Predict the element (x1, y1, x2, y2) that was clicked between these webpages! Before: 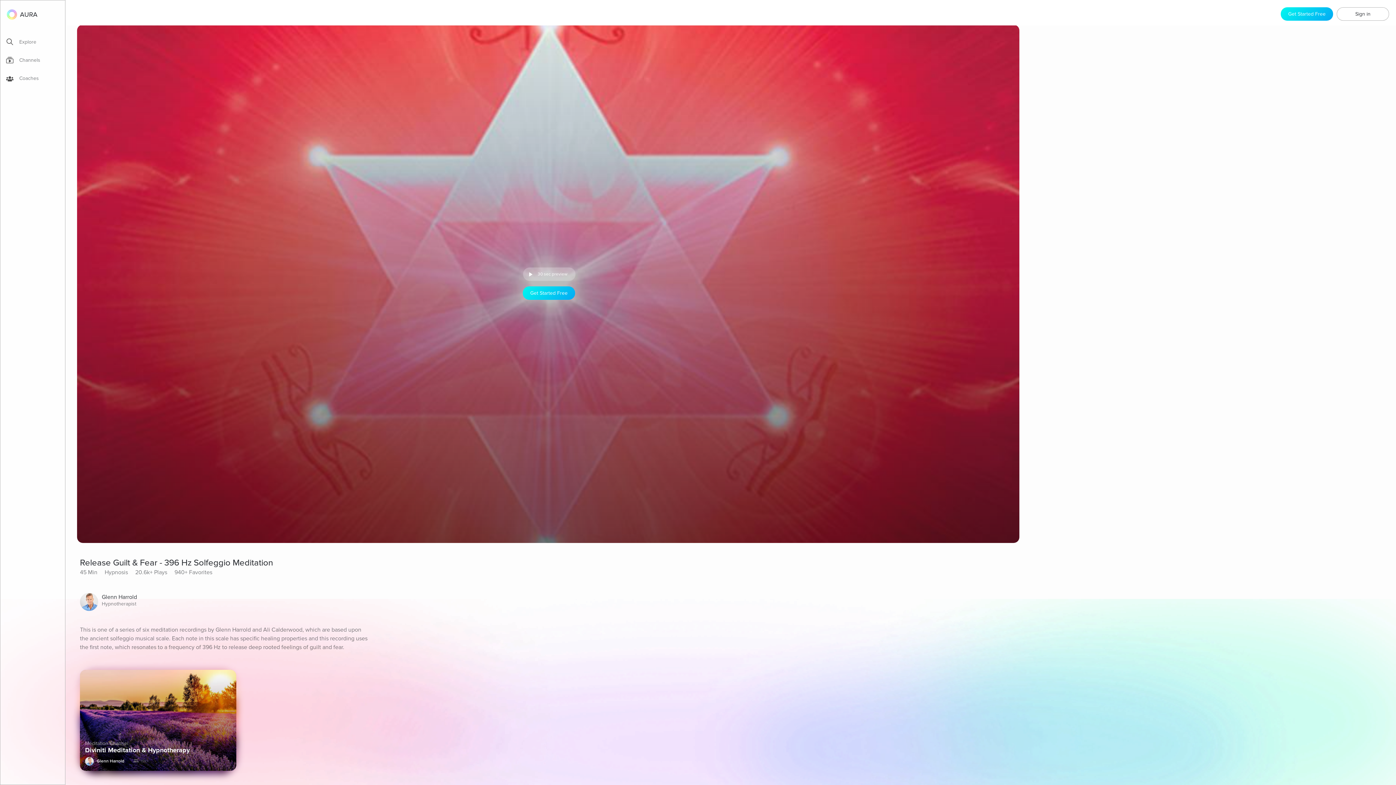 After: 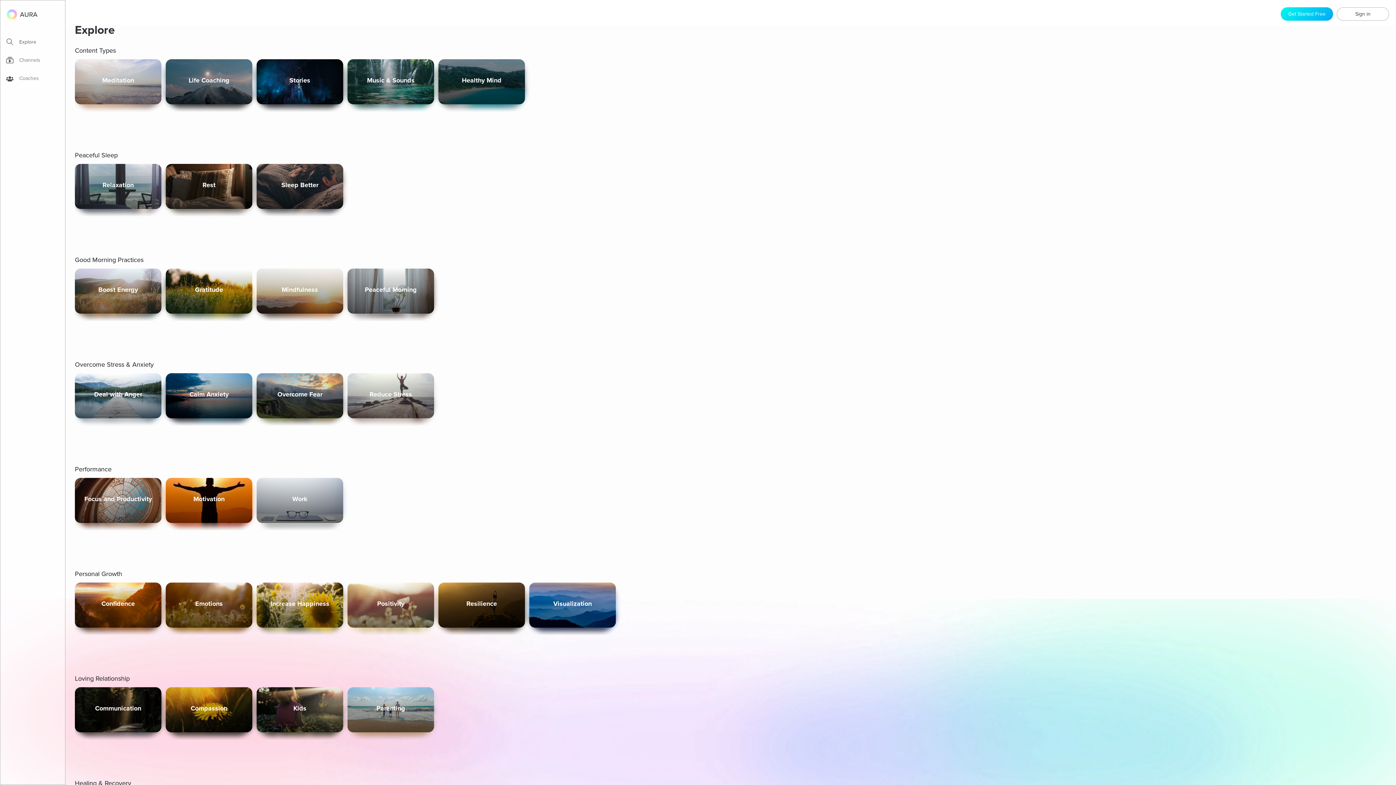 Action: label: Explore bbox: (6, 37, 65, 49)